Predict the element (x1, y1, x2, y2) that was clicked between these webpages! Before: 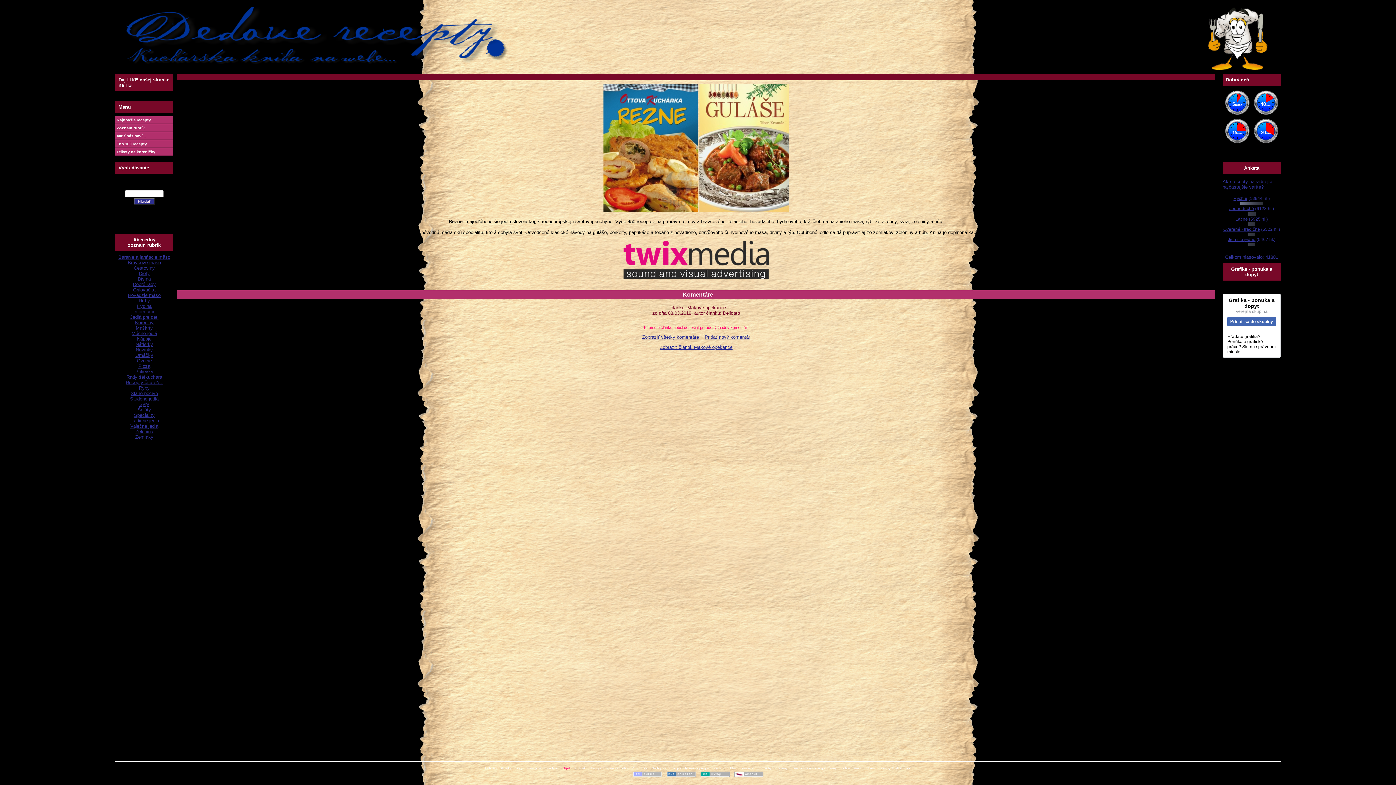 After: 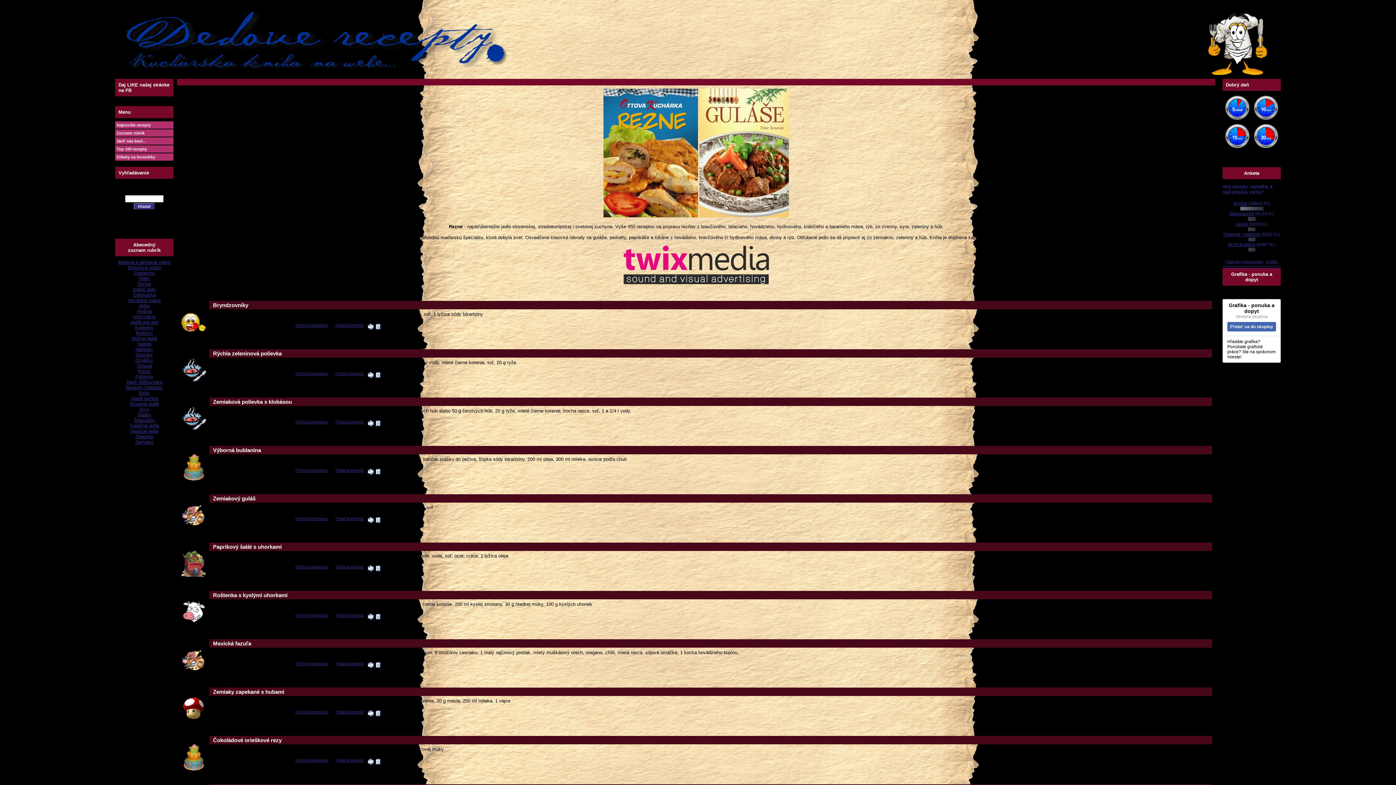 Action: label: Najnovšie recepty bbox: (115, 116, 173, 123)